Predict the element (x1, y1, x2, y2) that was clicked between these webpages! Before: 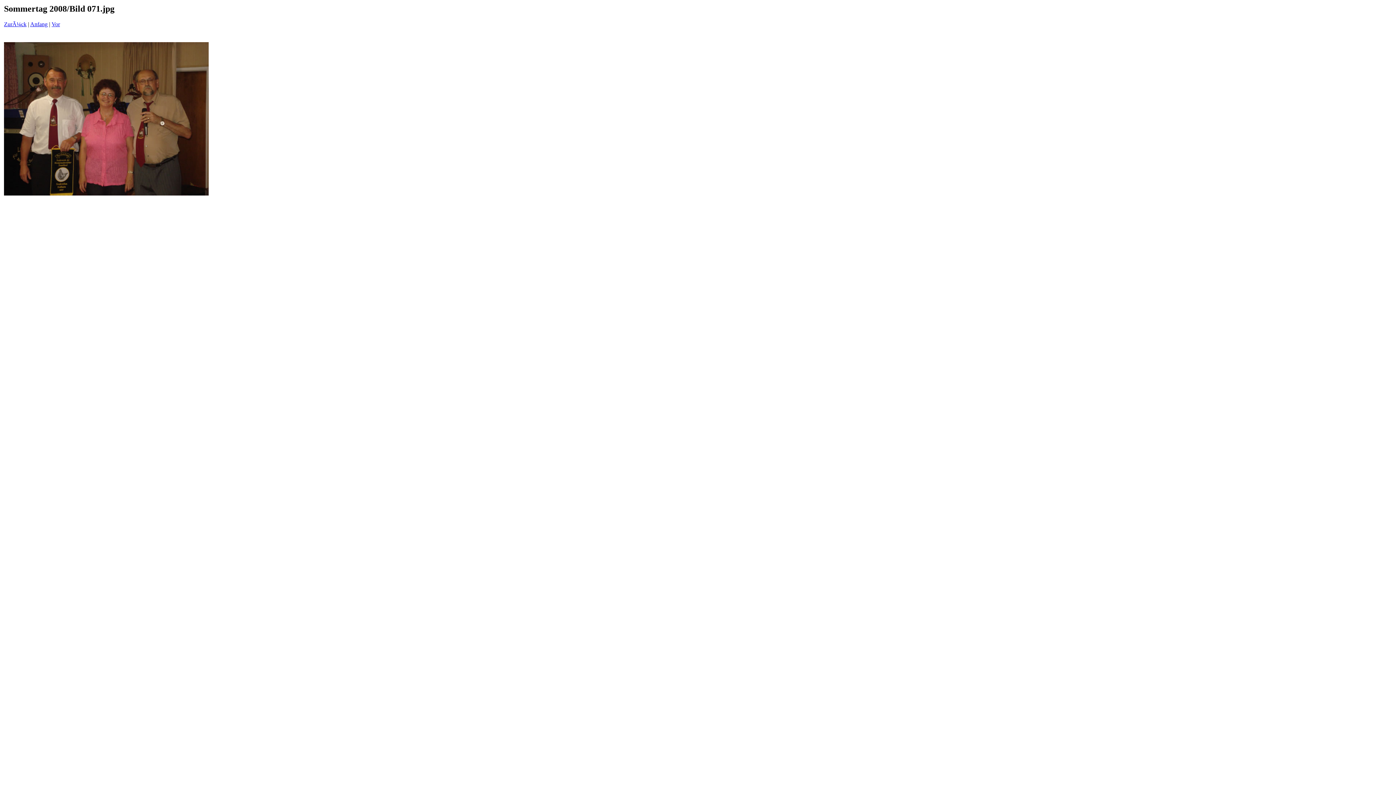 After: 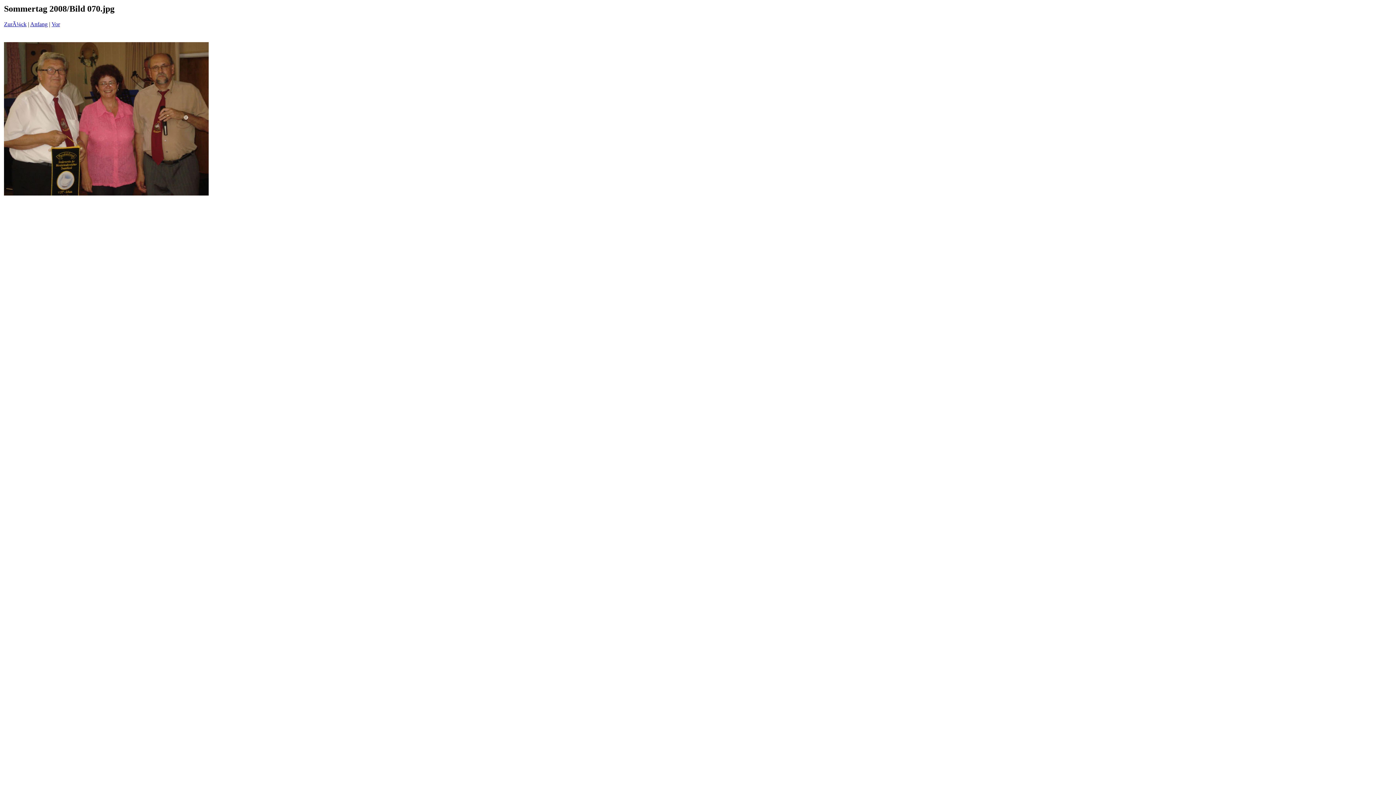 Action: bbox: (4, 21, 26, 27) label: ZurÃ¼ck